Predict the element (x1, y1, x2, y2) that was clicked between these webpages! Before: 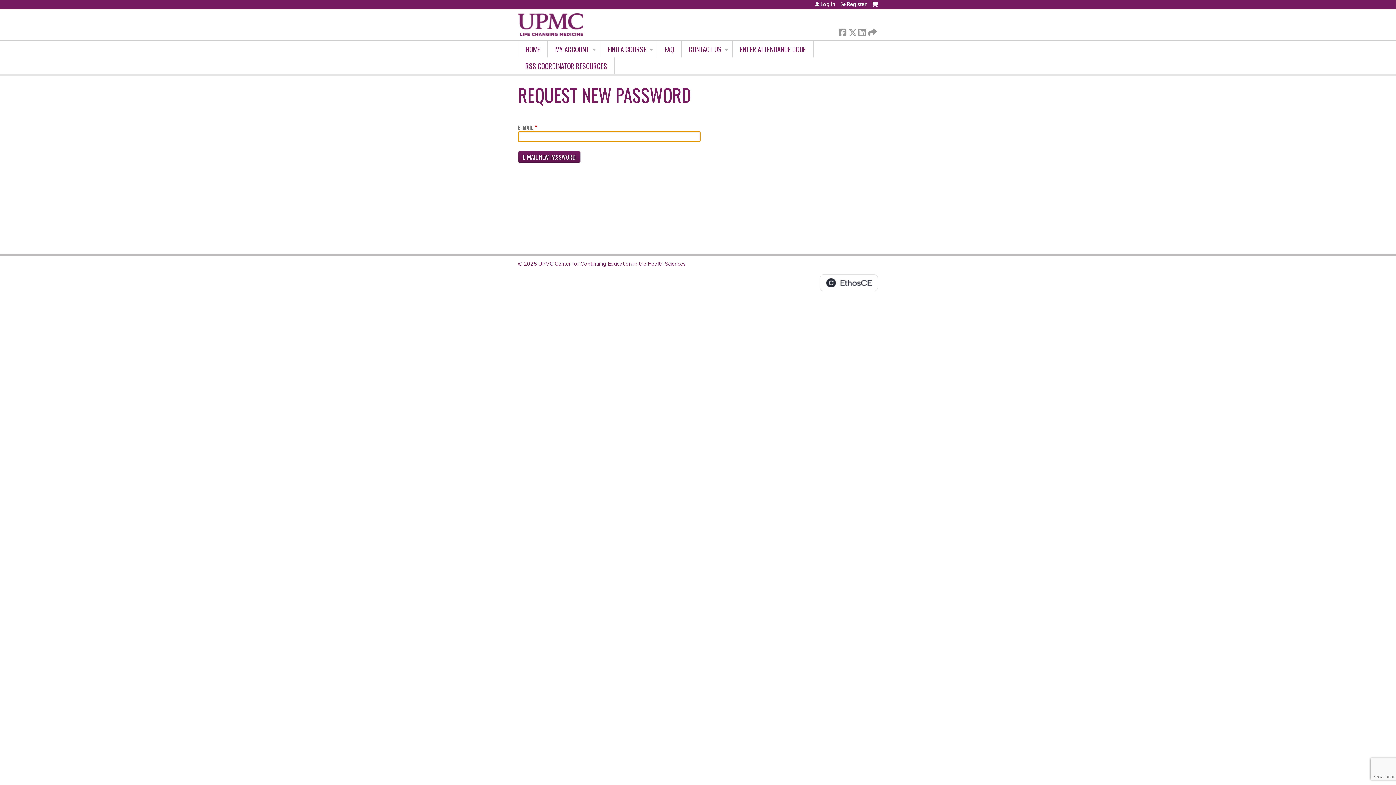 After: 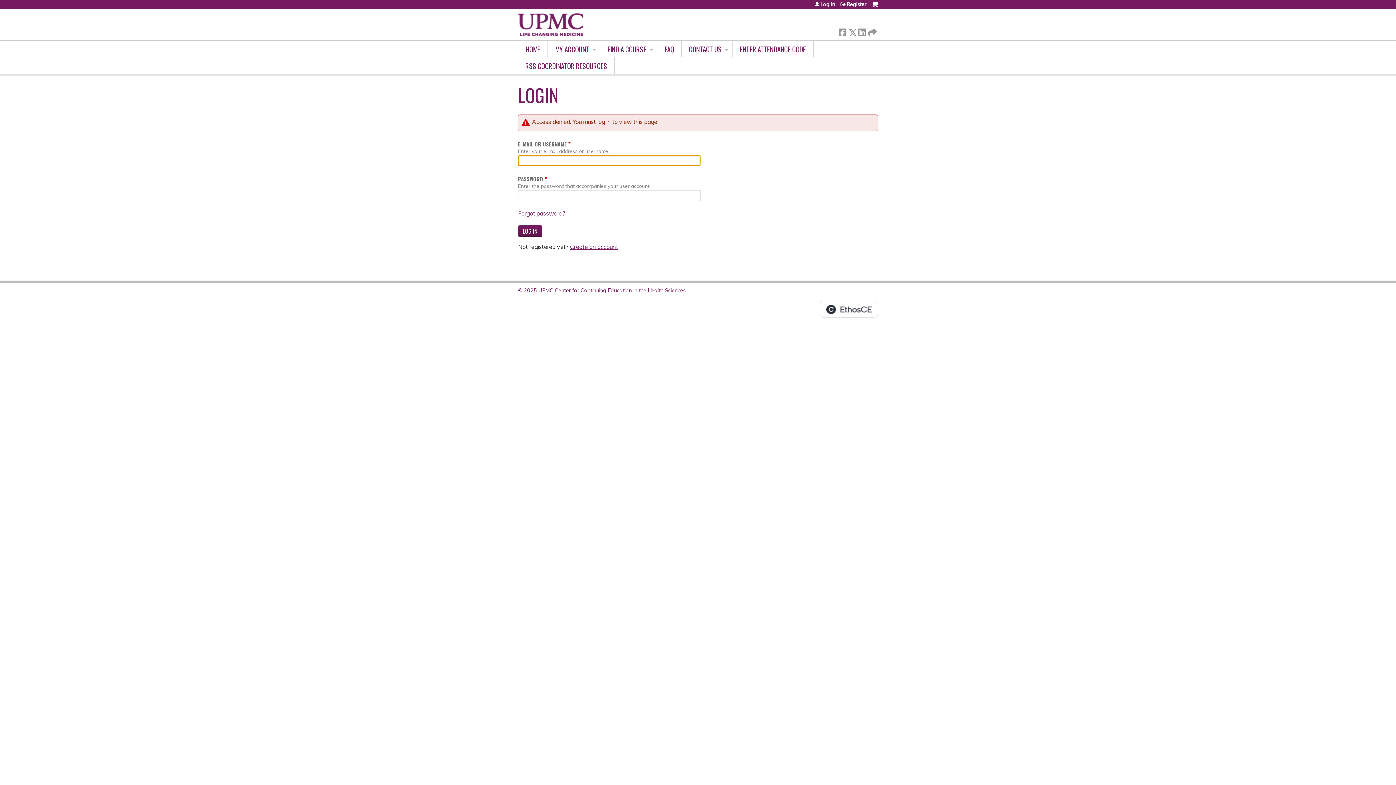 Action: label: ENTER ATTENDANCE CODE bbox: (732, 40, 813, 57)